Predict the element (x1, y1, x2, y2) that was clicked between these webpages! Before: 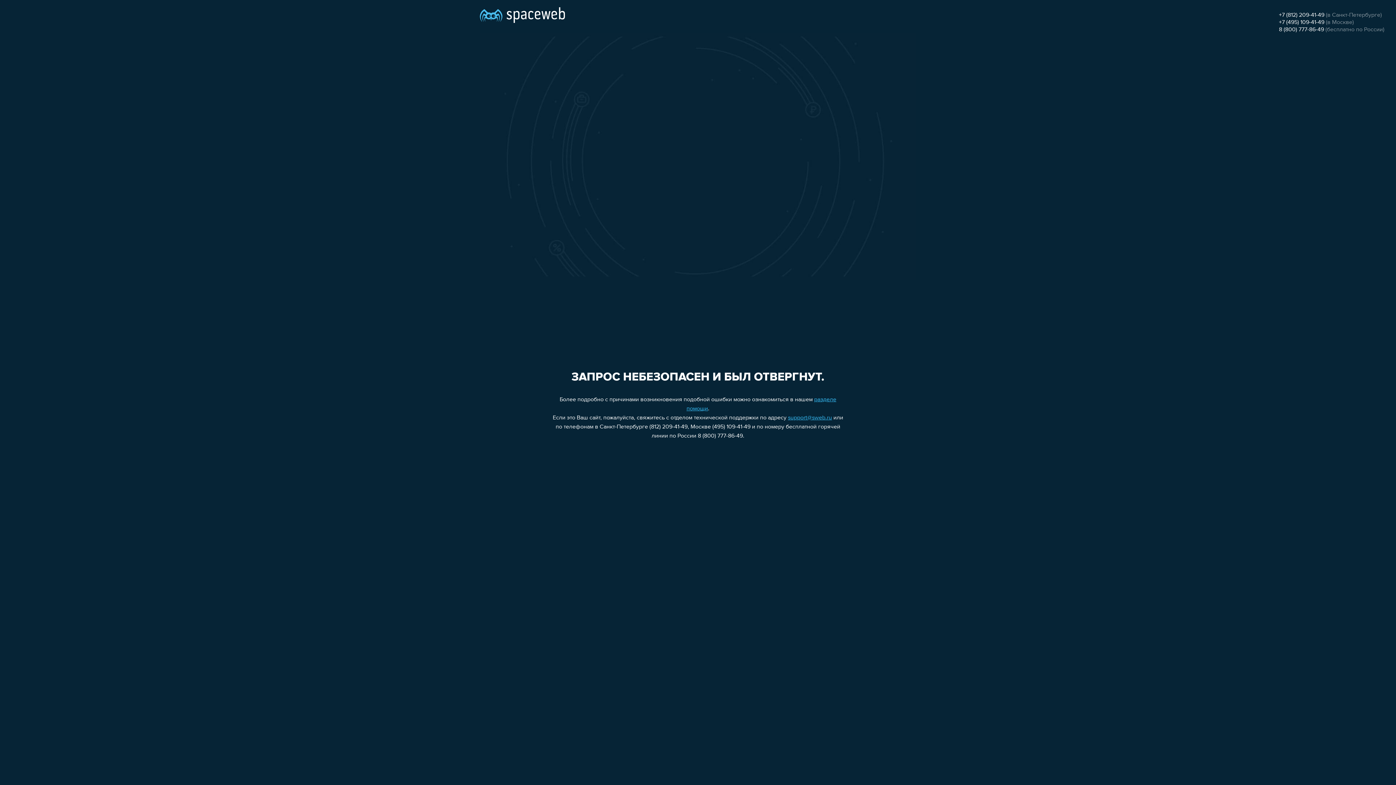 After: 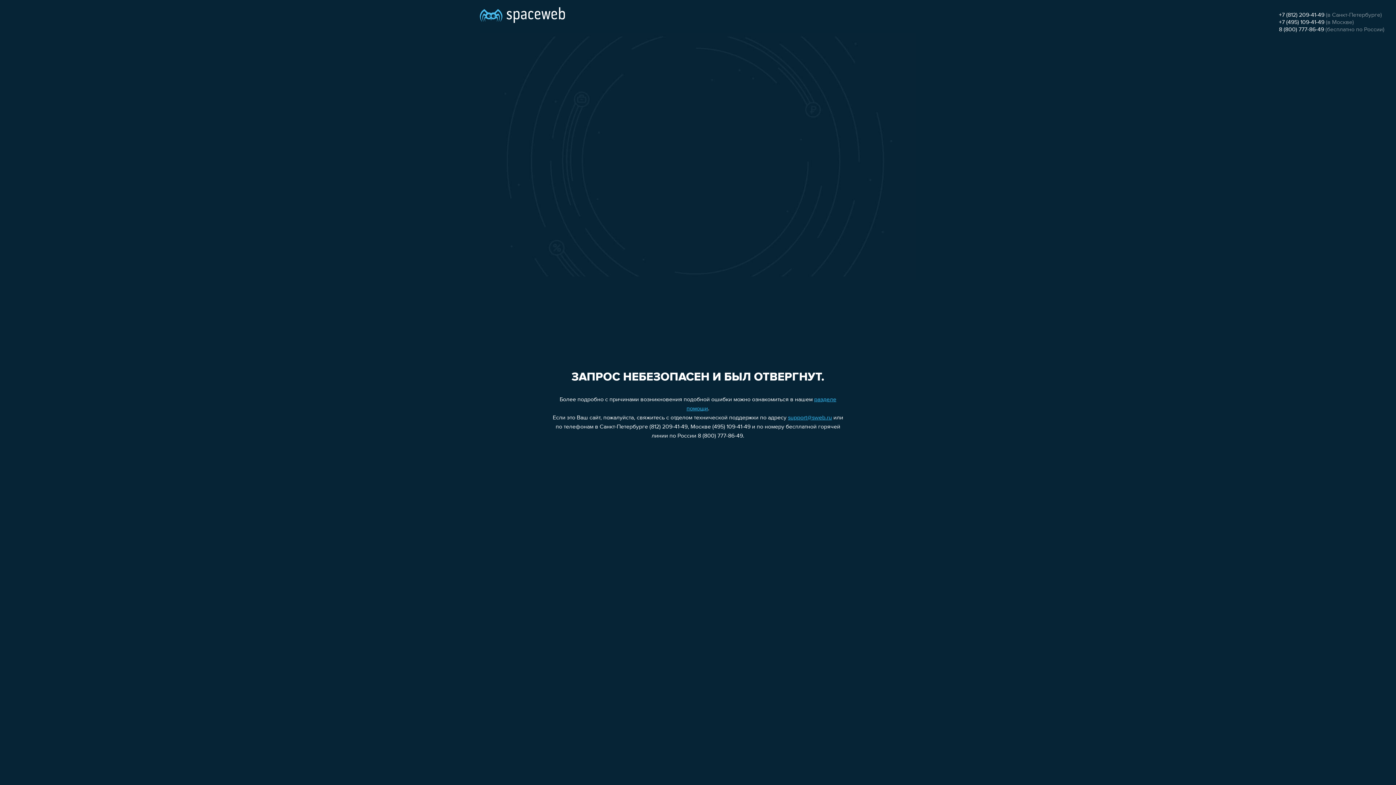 Action: bbox: (1279, 26, 1324, 32) label: 8 (800) 777-86-49